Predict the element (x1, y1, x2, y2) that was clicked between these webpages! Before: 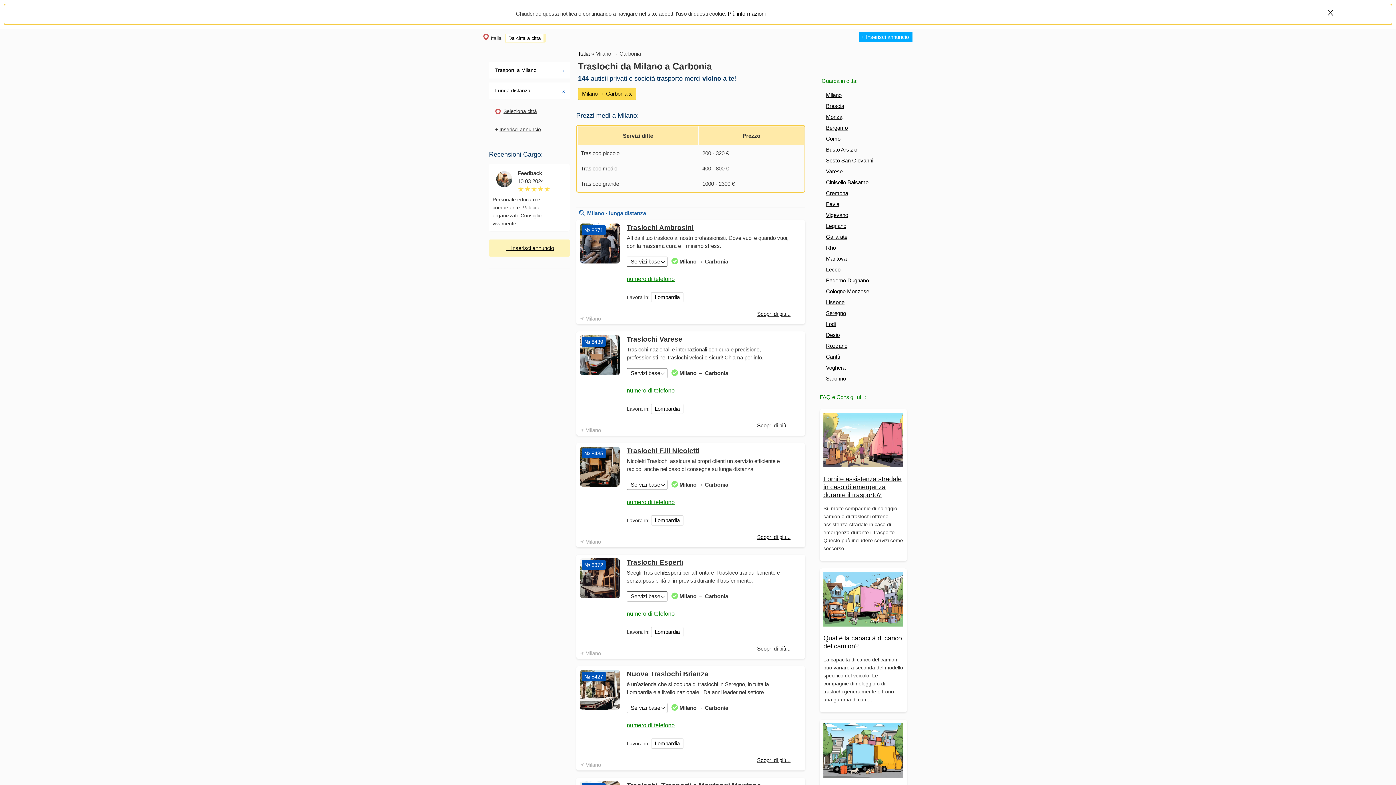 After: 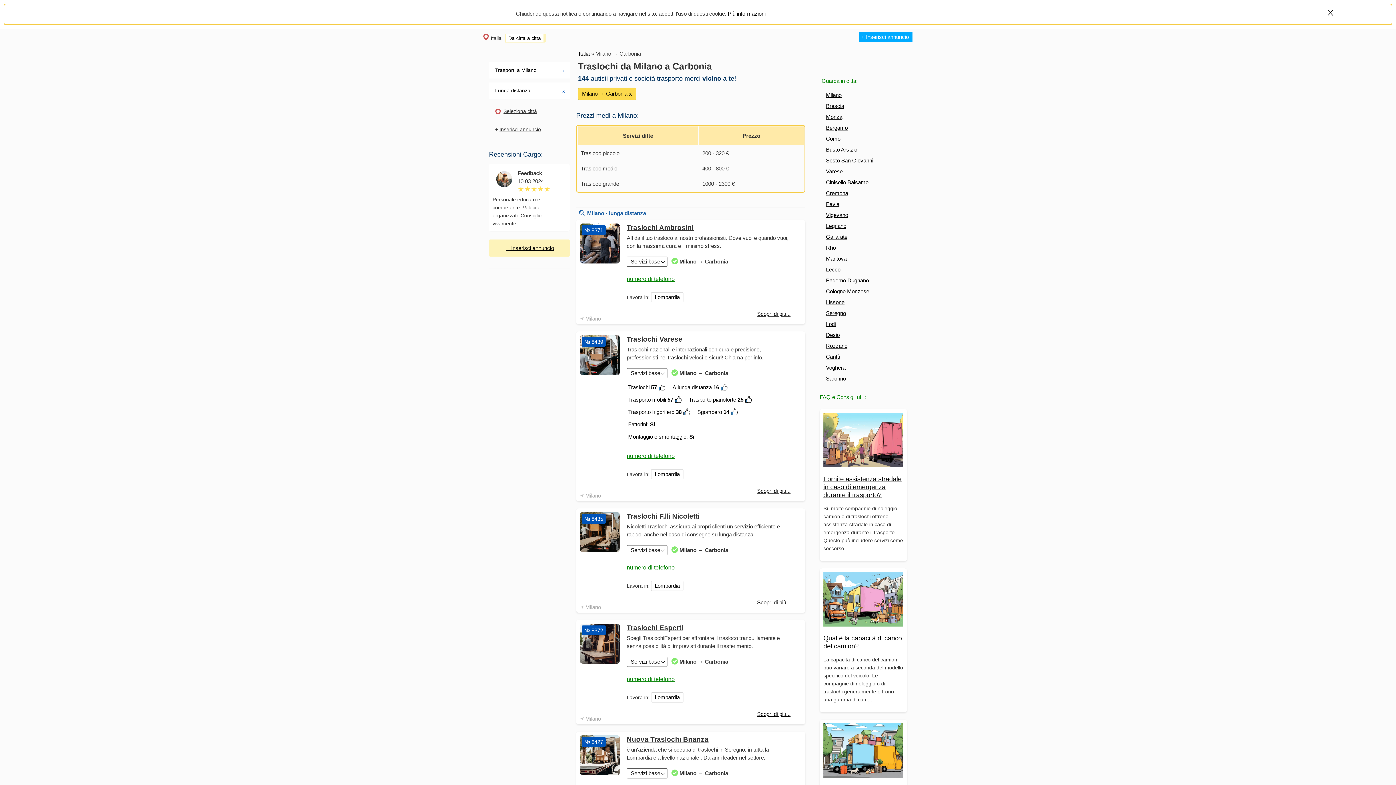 Action: bbox: (626, 368, 667, 378) label: Servizi base